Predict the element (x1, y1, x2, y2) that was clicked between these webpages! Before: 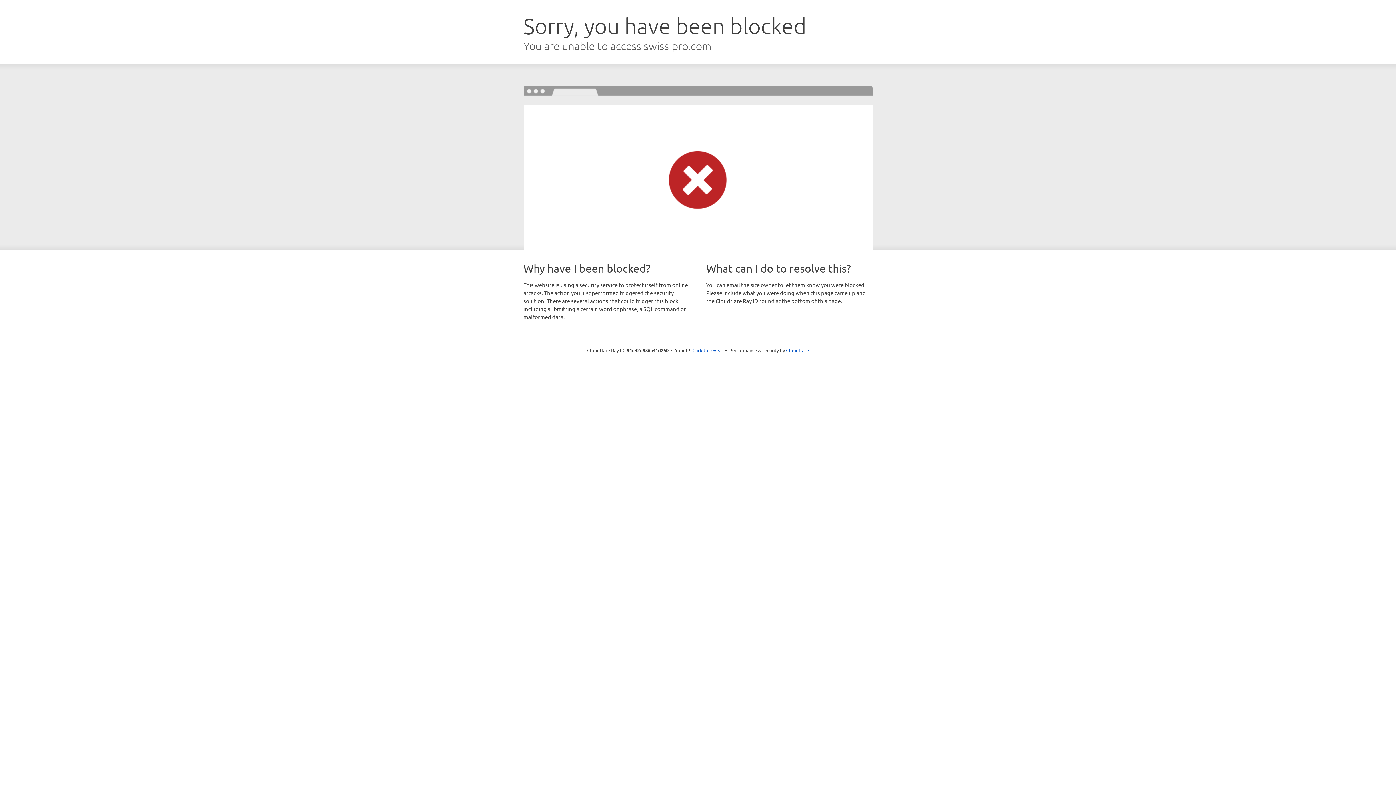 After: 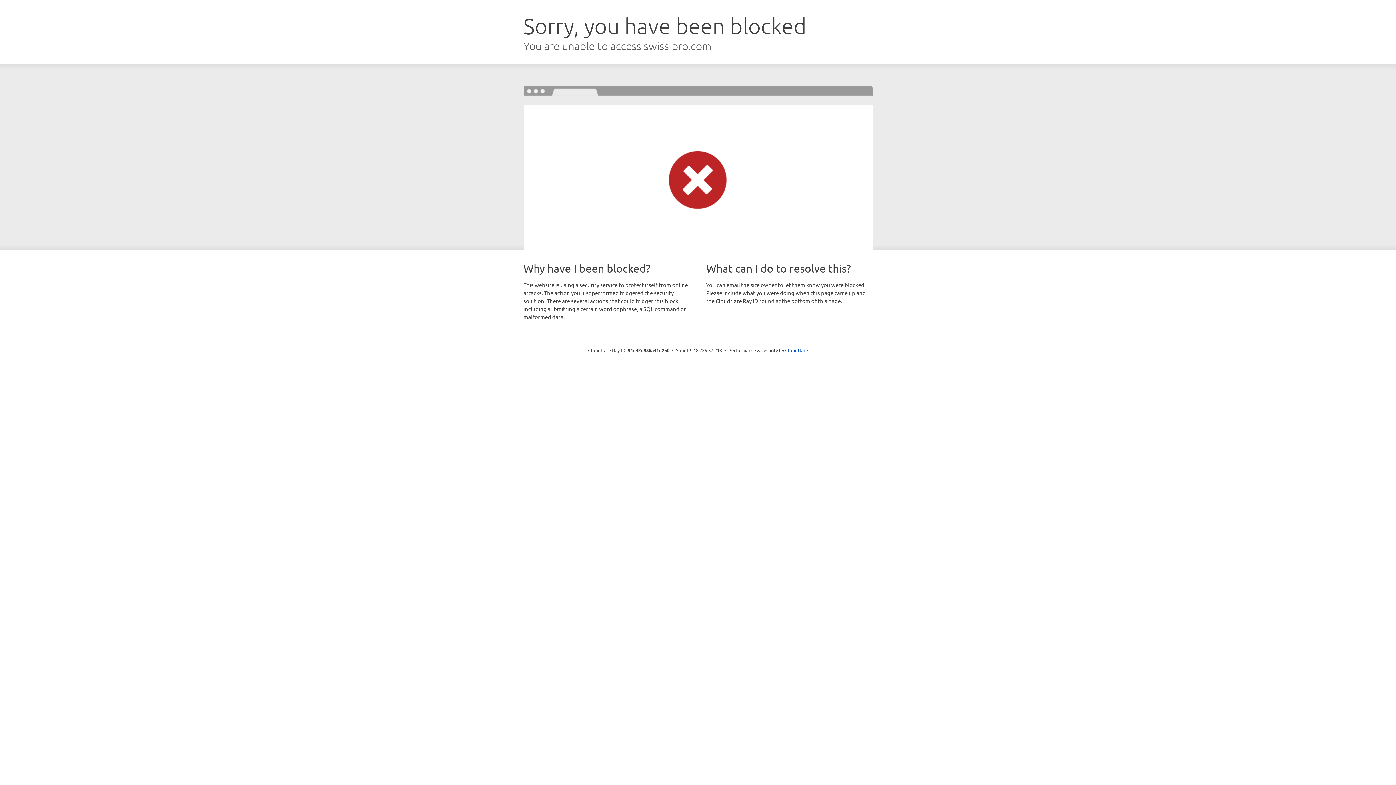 Action: label: Click to reveal bbox: (692, 346, 723, 353)